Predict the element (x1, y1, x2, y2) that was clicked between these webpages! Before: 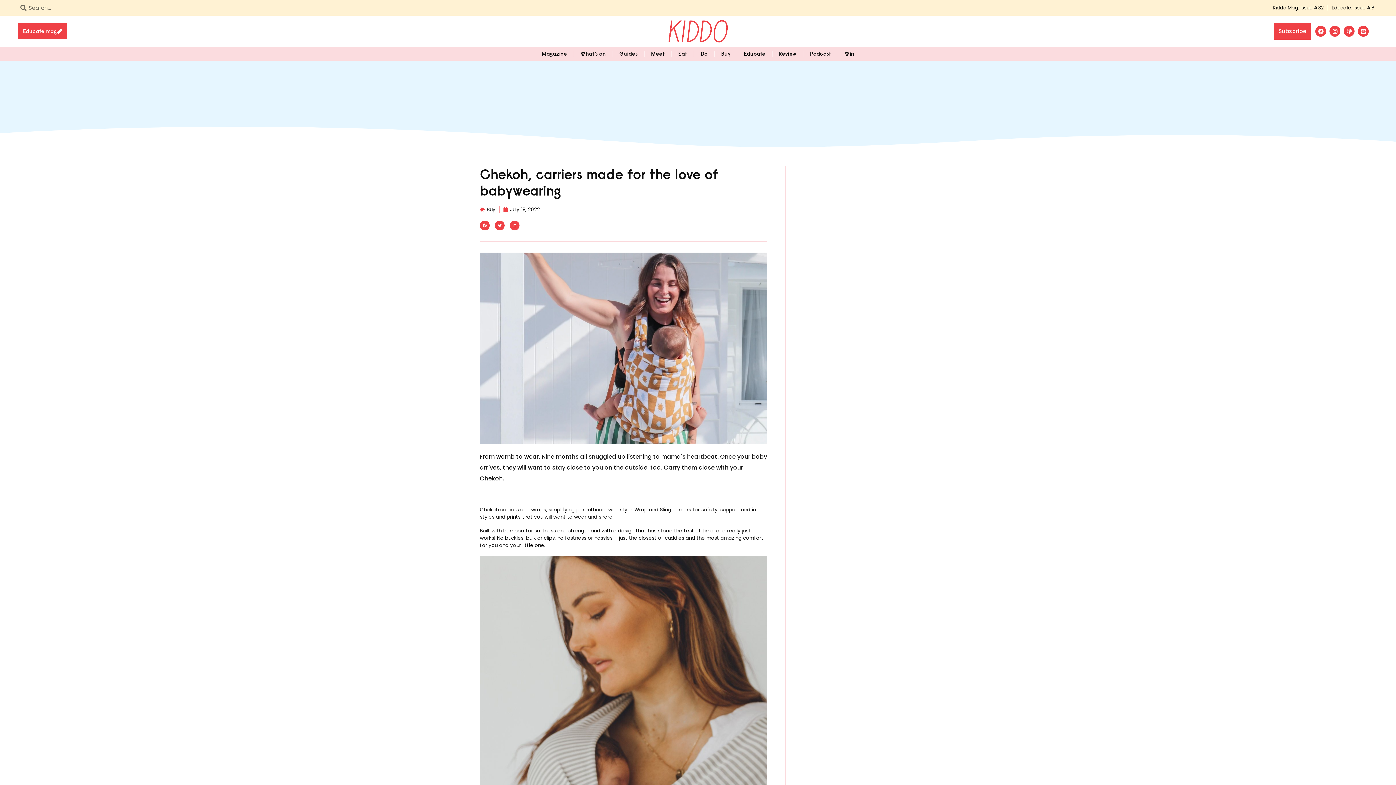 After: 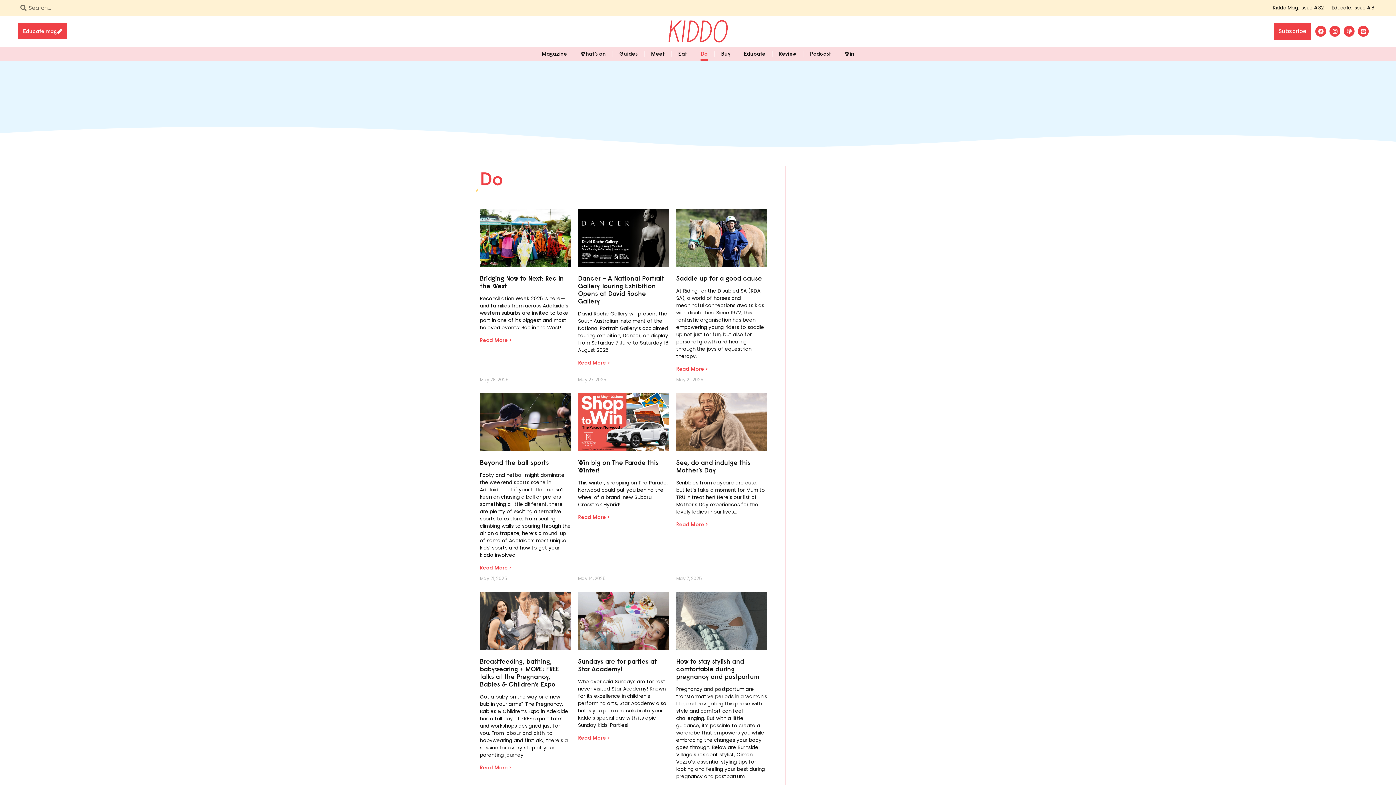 Action: label: Do bbox: (700, 46, 707, 60)